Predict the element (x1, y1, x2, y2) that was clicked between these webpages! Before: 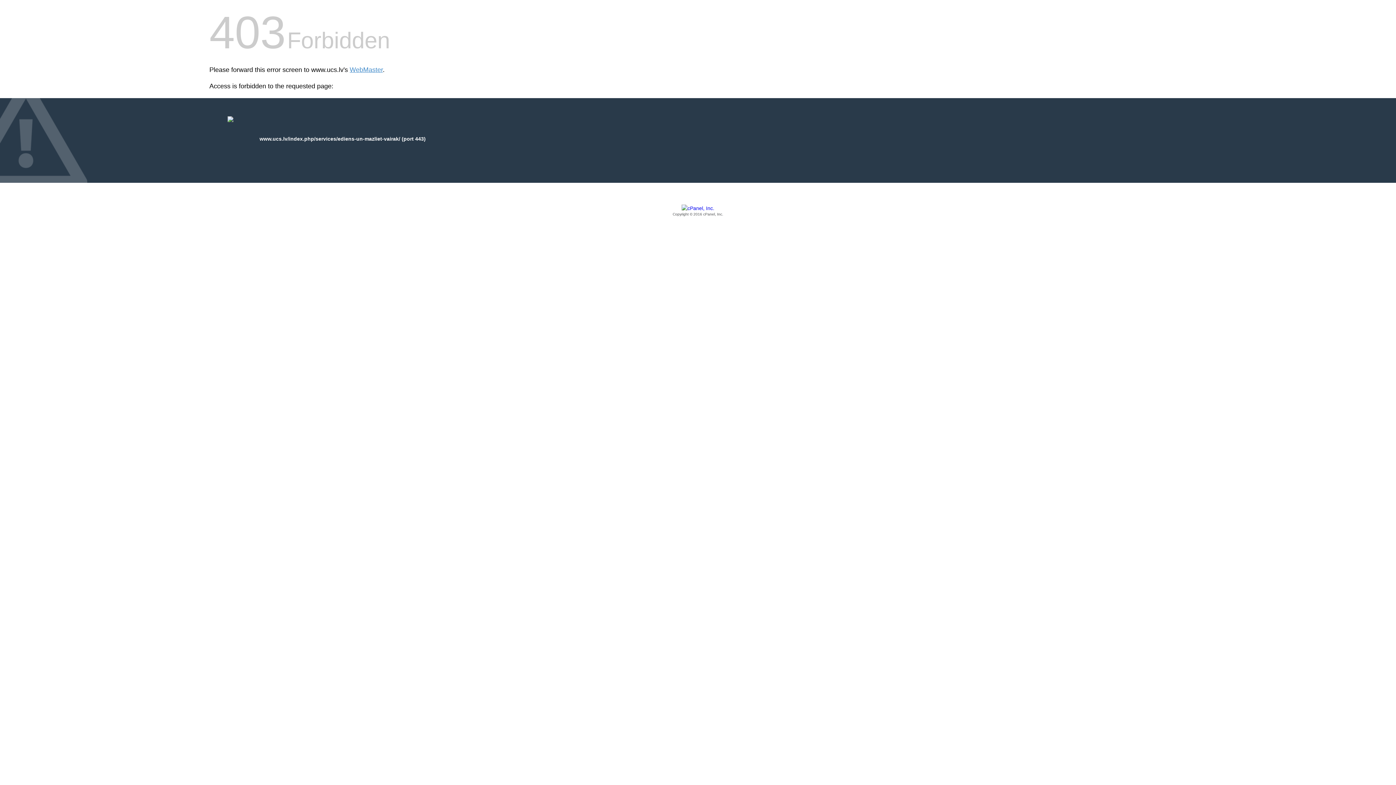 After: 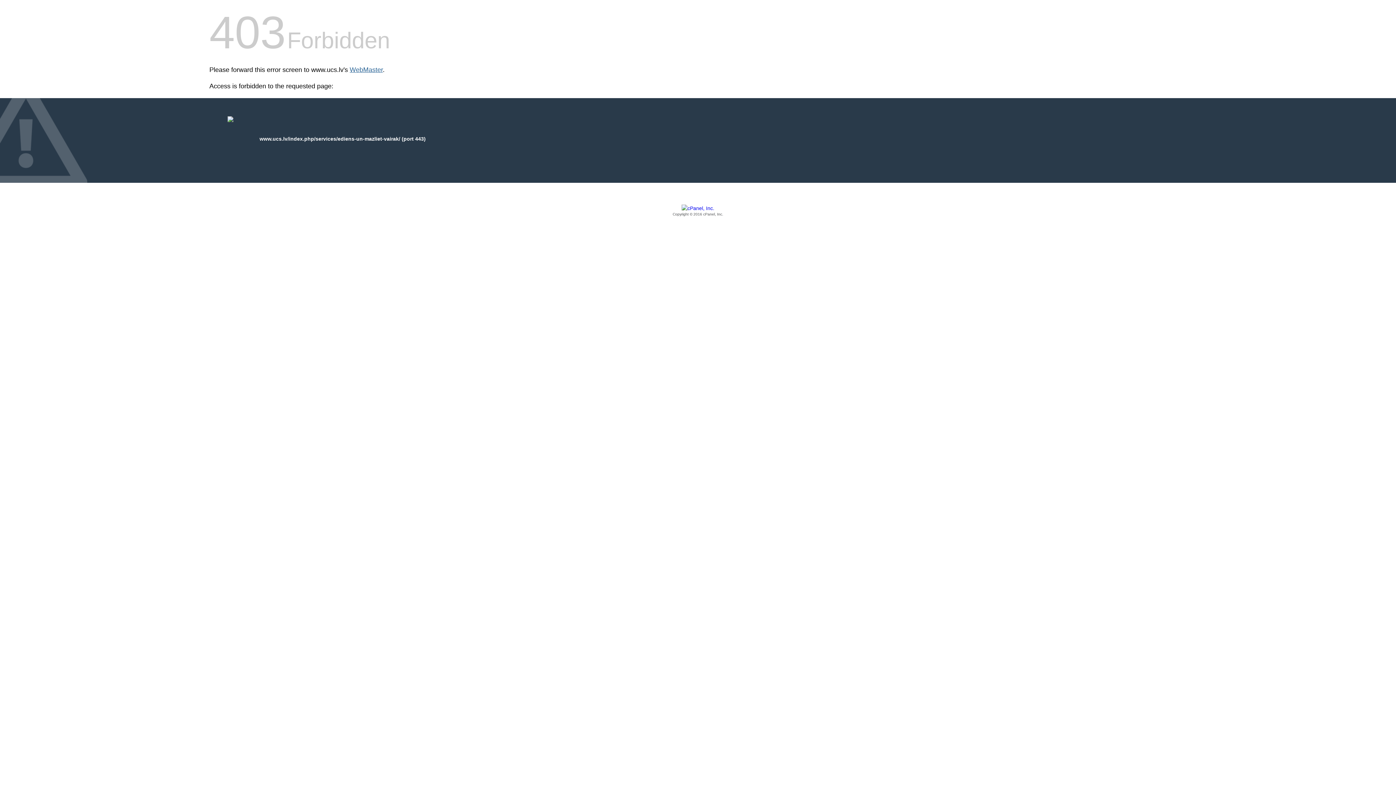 Action: bbox: (349, 66, 382, 73) label: WebMaster